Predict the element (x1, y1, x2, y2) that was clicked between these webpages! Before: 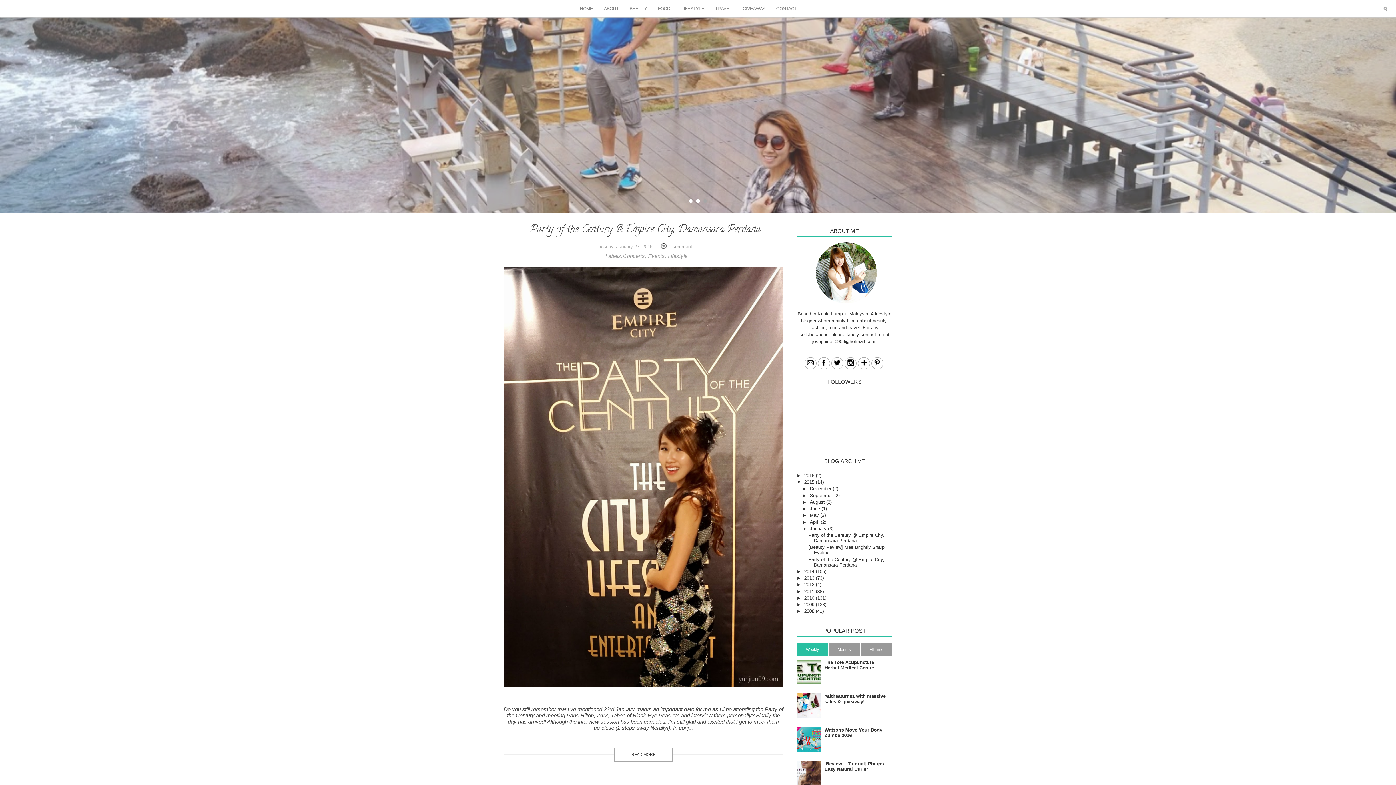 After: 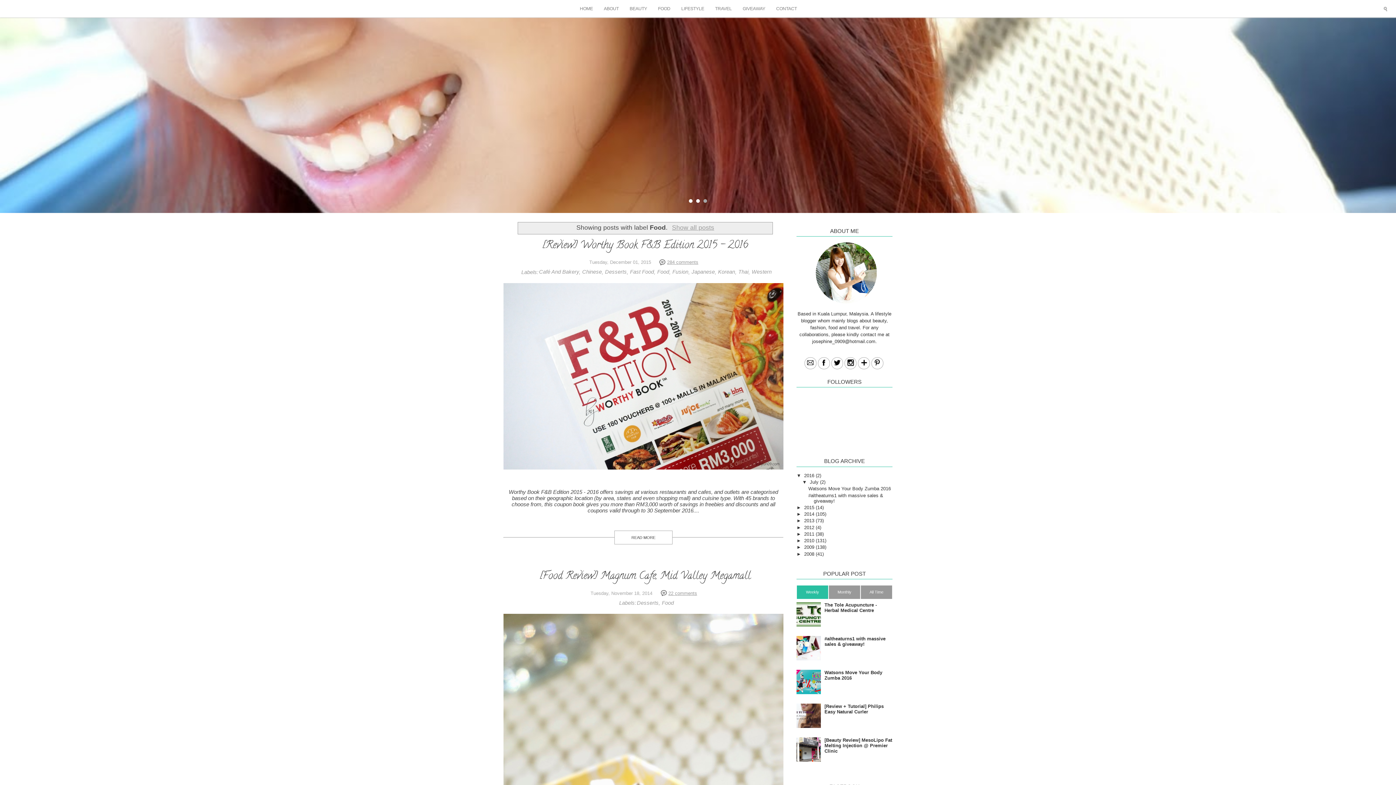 Action: label: FOOD bbox: (652, 0, 676, 17)